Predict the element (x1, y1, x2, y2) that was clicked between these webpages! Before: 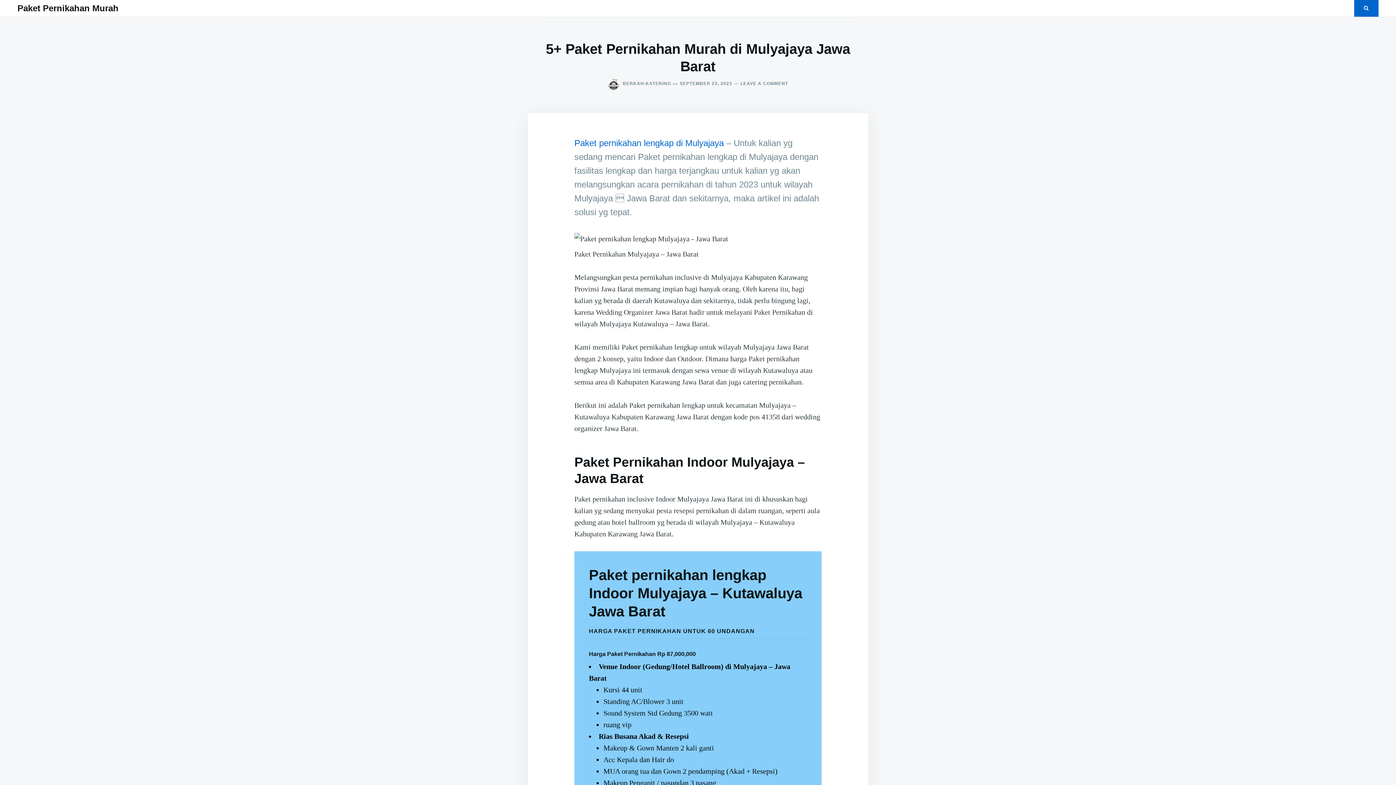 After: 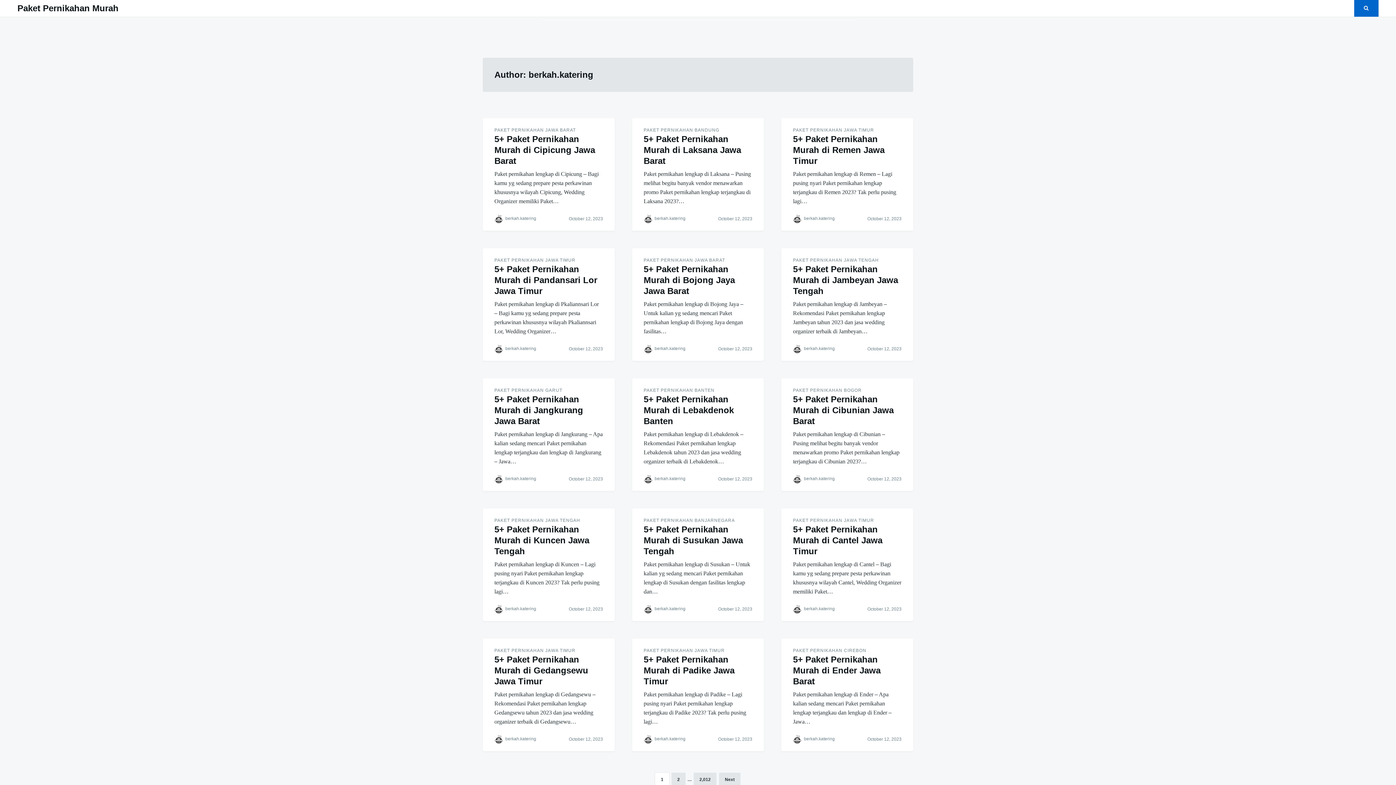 Action: label: BERKAH.KATERING bbox: (622, 81, 671, 86)